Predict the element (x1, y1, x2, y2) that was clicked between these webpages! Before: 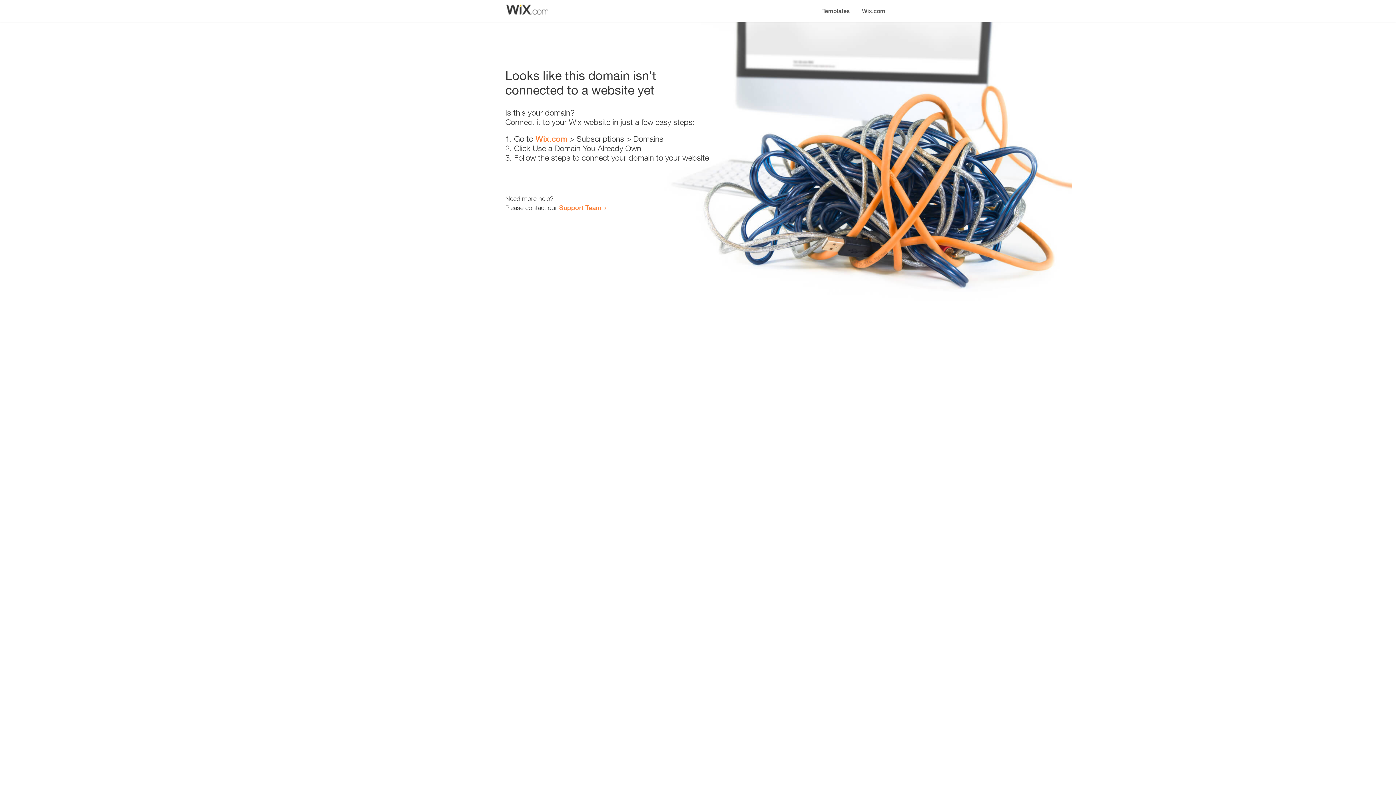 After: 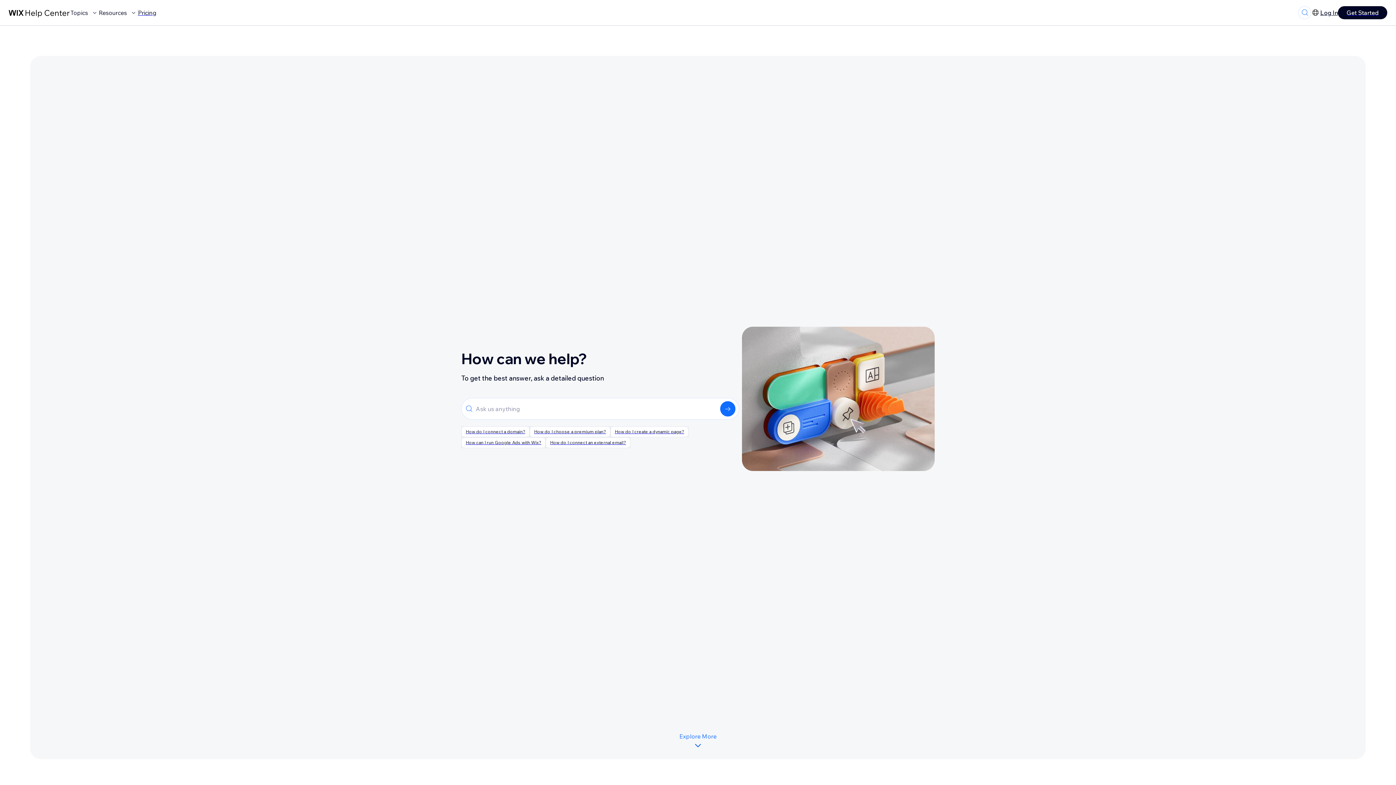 Action: bbox: (559, 203, 601, 211) label: Support Team